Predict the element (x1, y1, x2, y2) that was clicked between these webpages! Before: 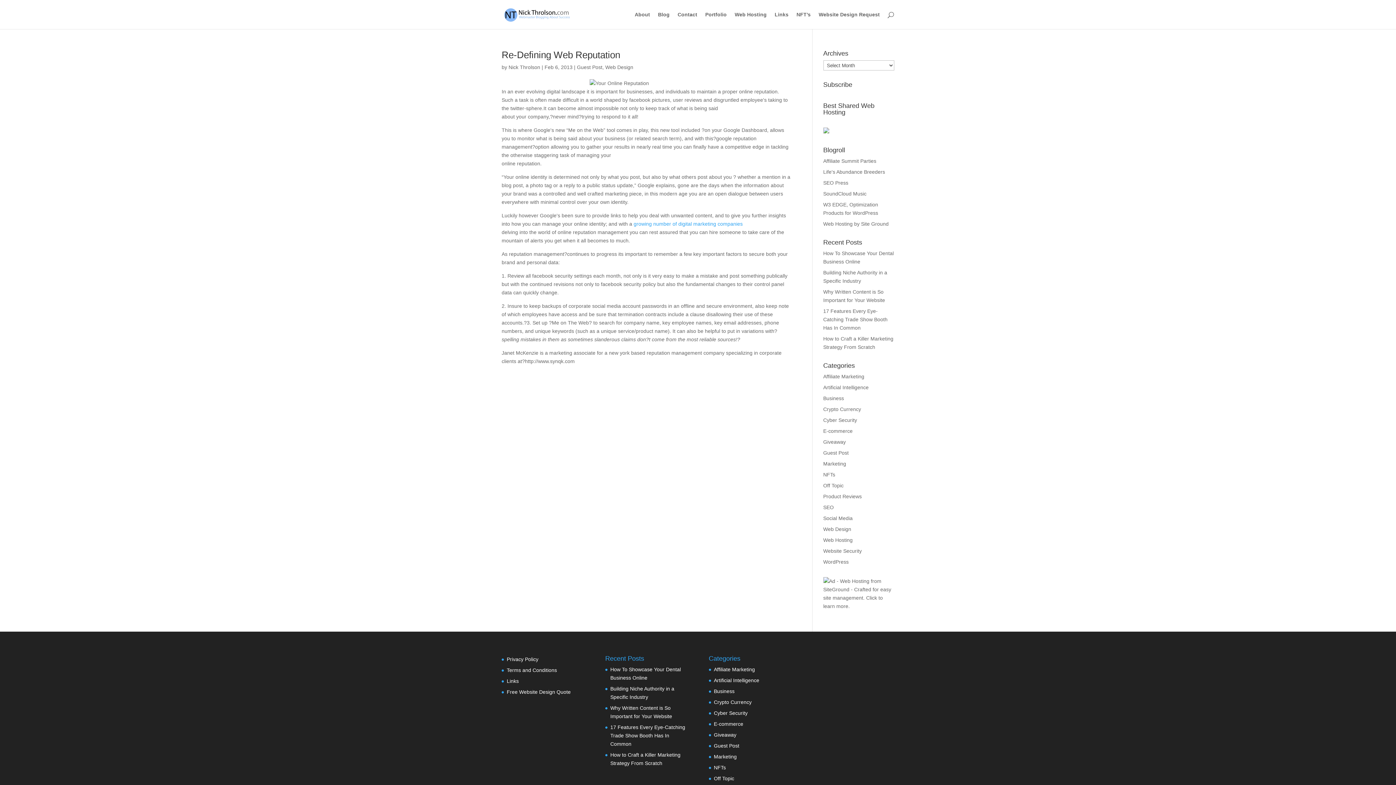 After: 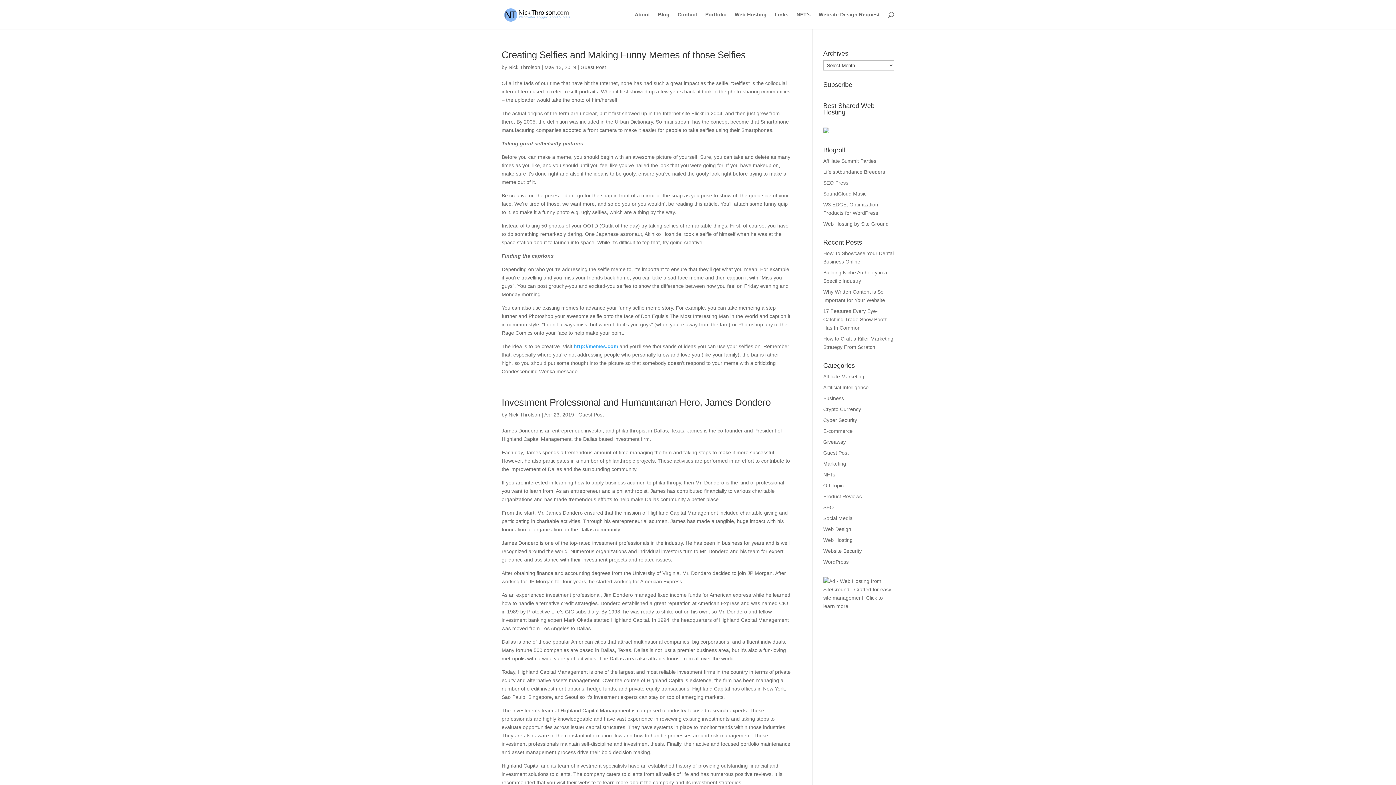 Action: bbox: (714, 743, 739, 749) label: Guest Post